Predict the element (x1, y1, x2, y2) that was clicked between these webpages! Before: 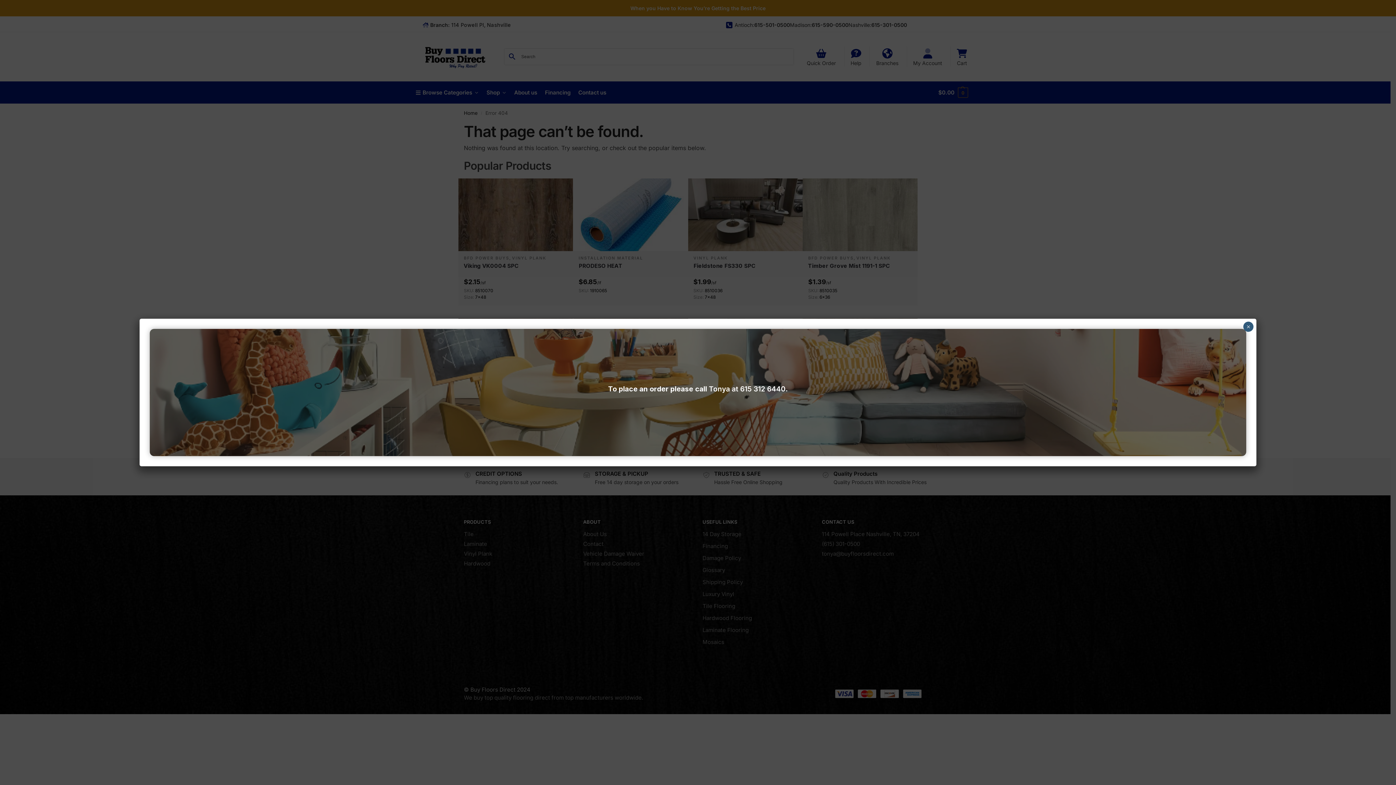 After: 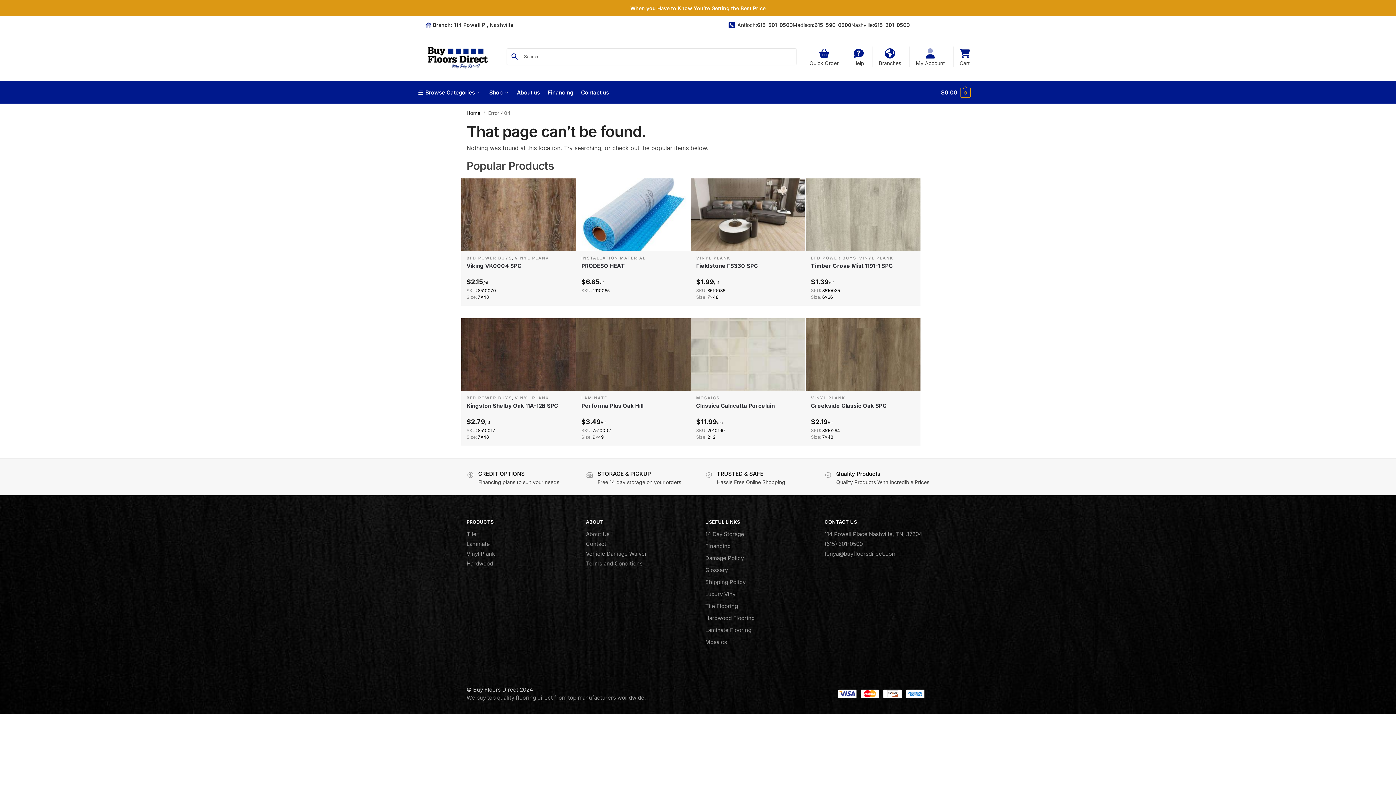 Action: label: Close bbox: (1243, 321, 1253, 332)